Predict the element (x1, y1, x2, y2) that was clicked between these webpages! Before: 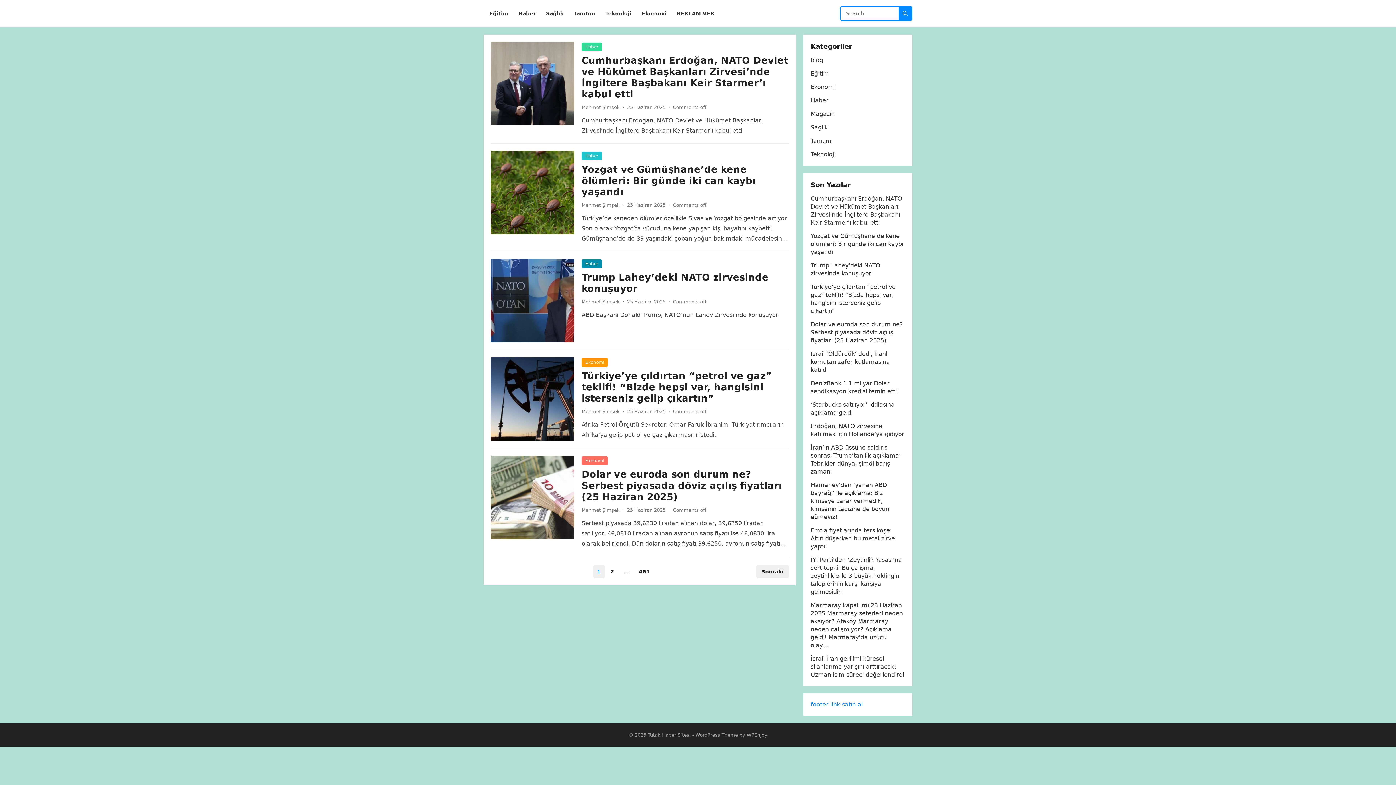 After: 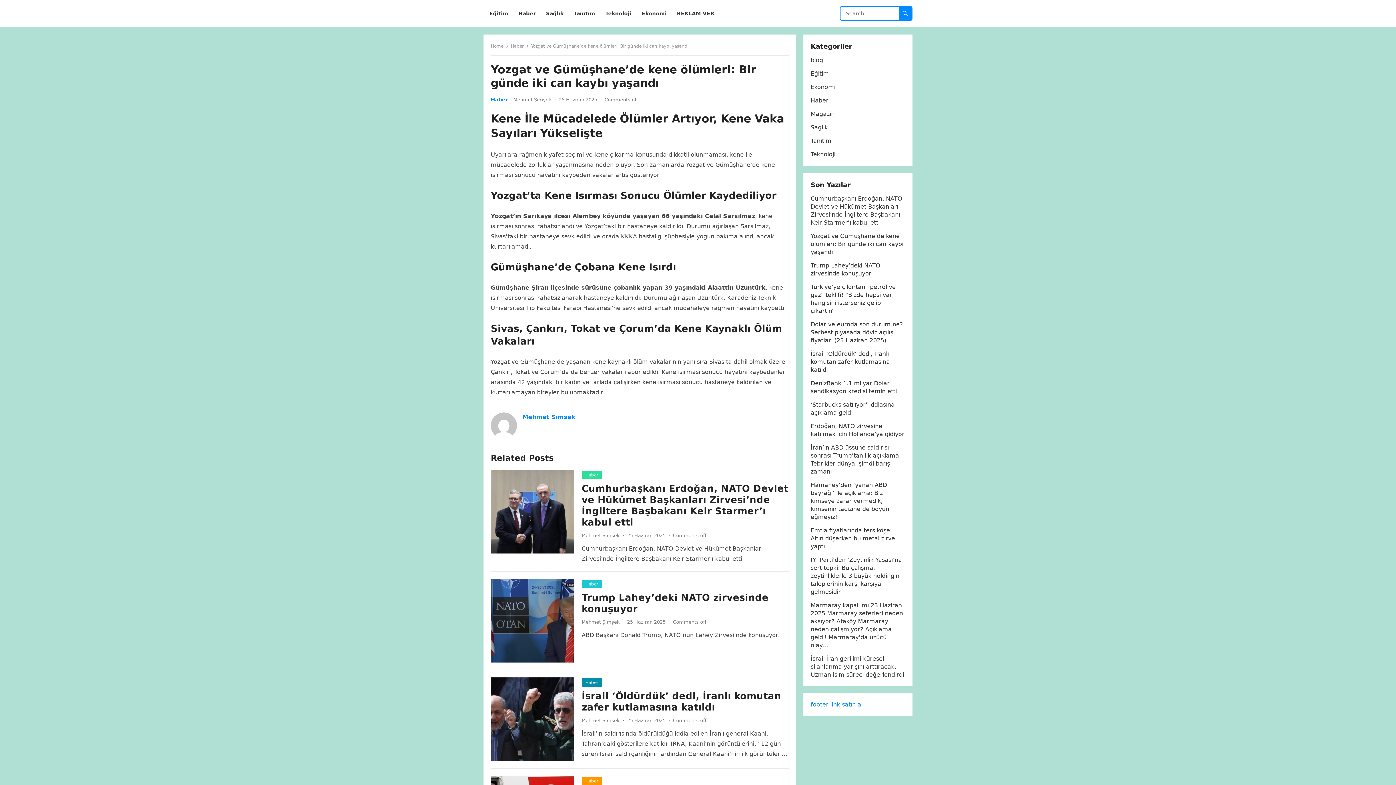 Action: bbox: (490, 150, 574, 234)